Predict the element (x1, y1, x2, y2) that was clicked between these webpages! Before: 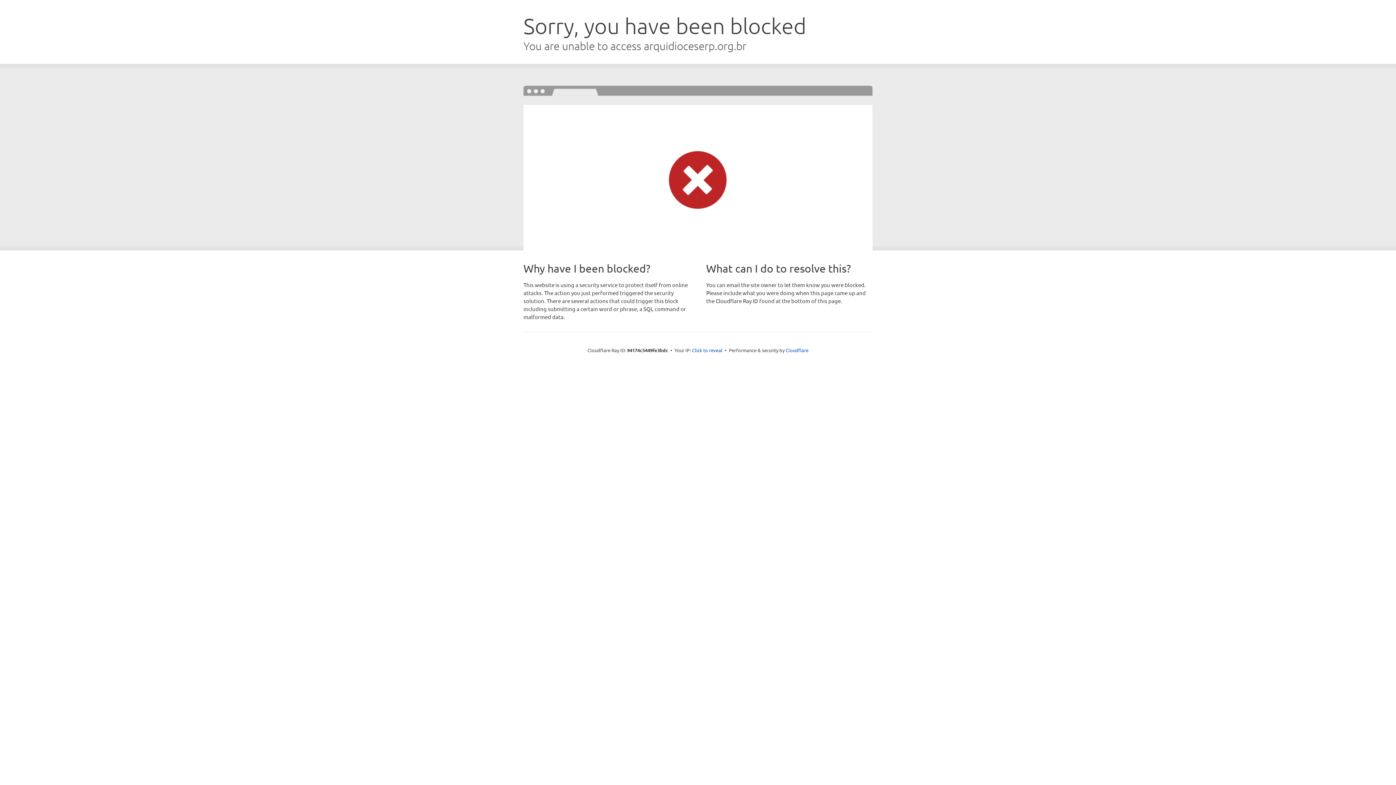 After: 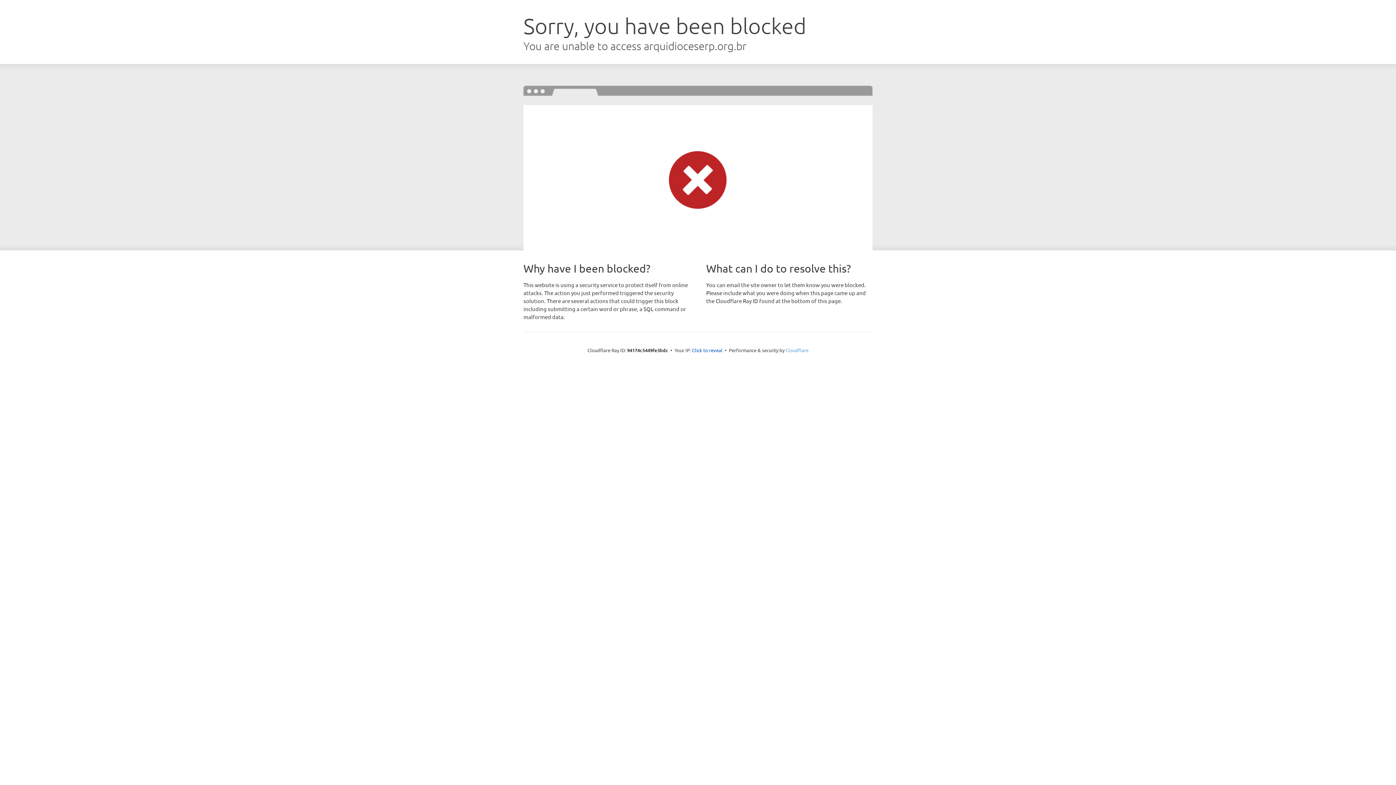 Action: bbox: (785, 347, 808, 353) label: Cloudflare